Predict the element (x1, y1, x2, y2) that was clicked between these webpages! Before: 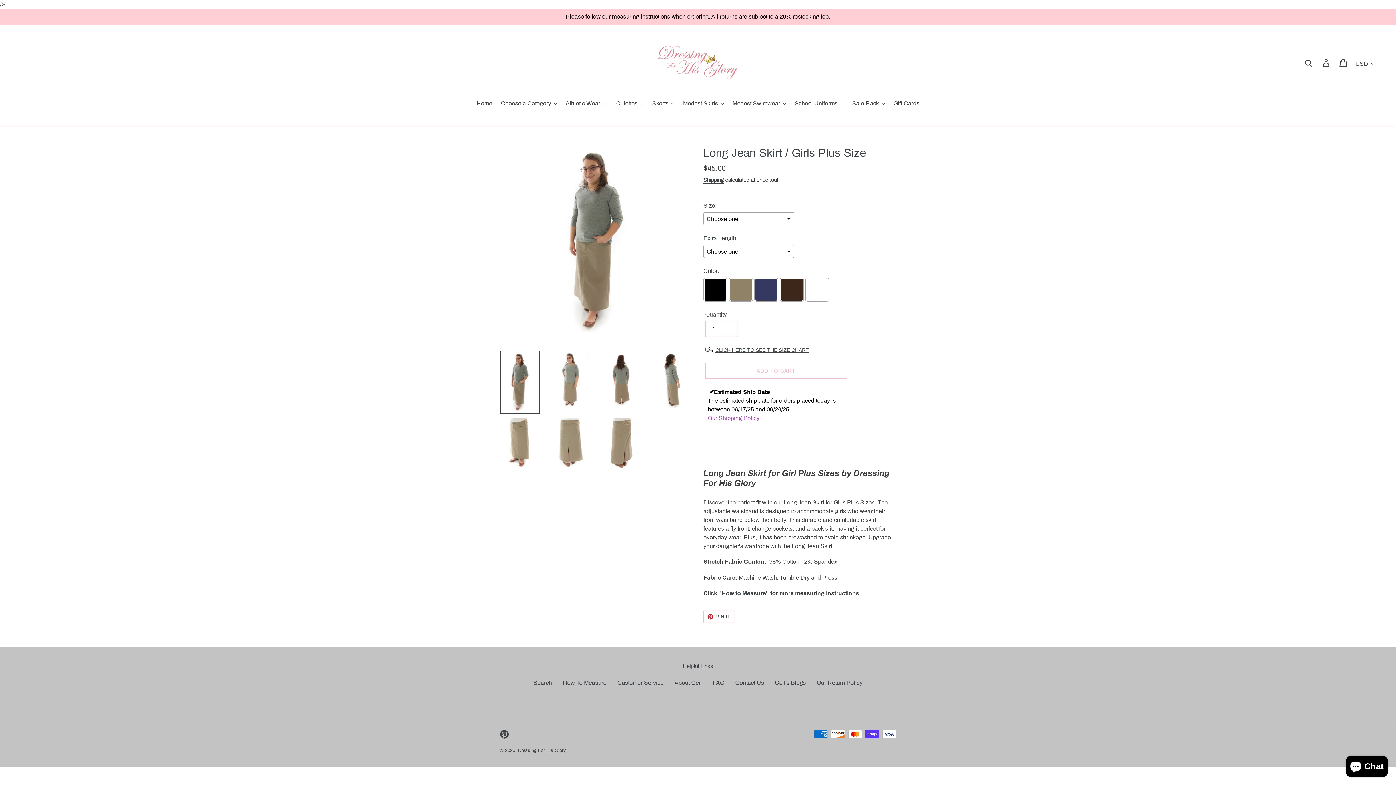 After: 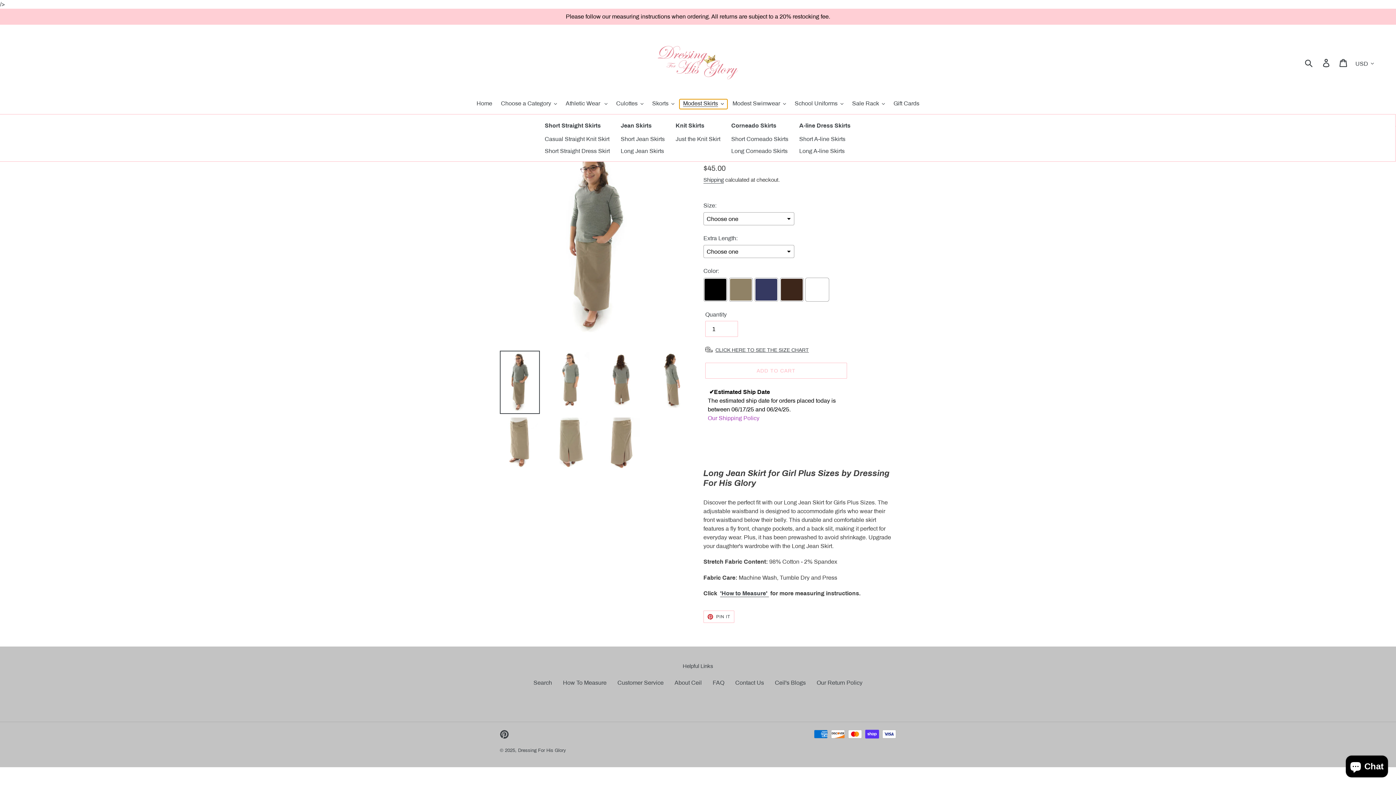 Action: label: Modest Skirts bbox: (679, 99, 727, 109)